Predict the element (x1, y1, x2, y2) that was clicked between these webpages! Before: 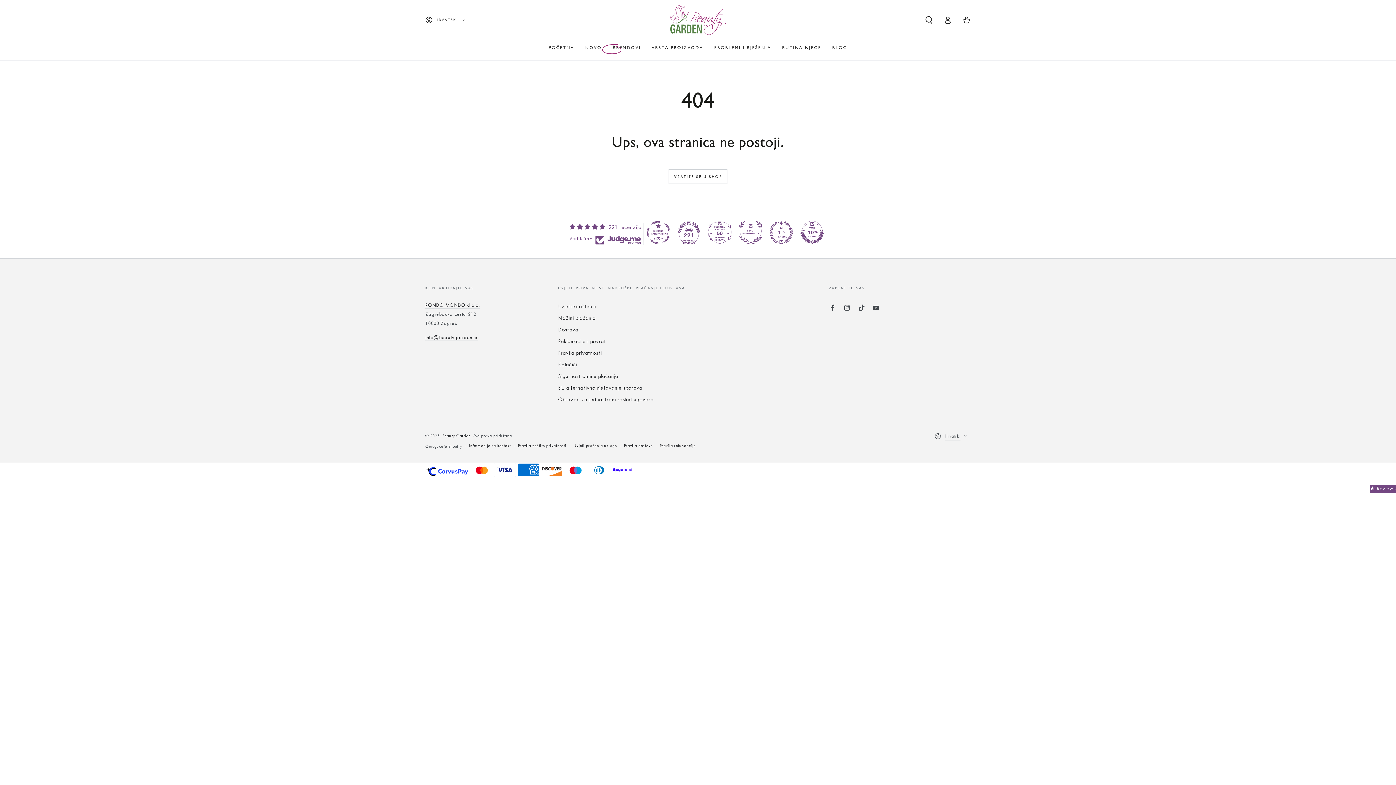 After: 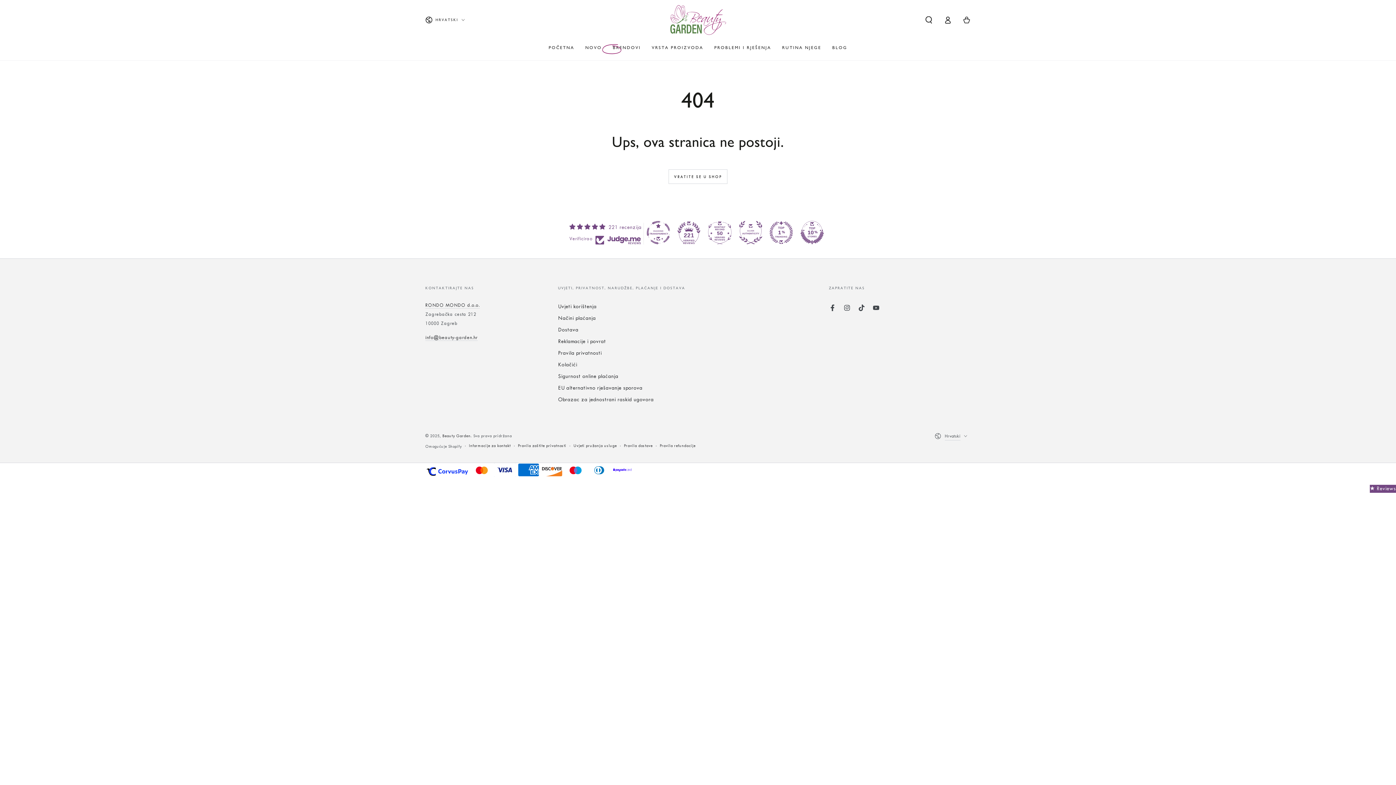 Action: bbox: (677, 220, 700, 244) label: 221